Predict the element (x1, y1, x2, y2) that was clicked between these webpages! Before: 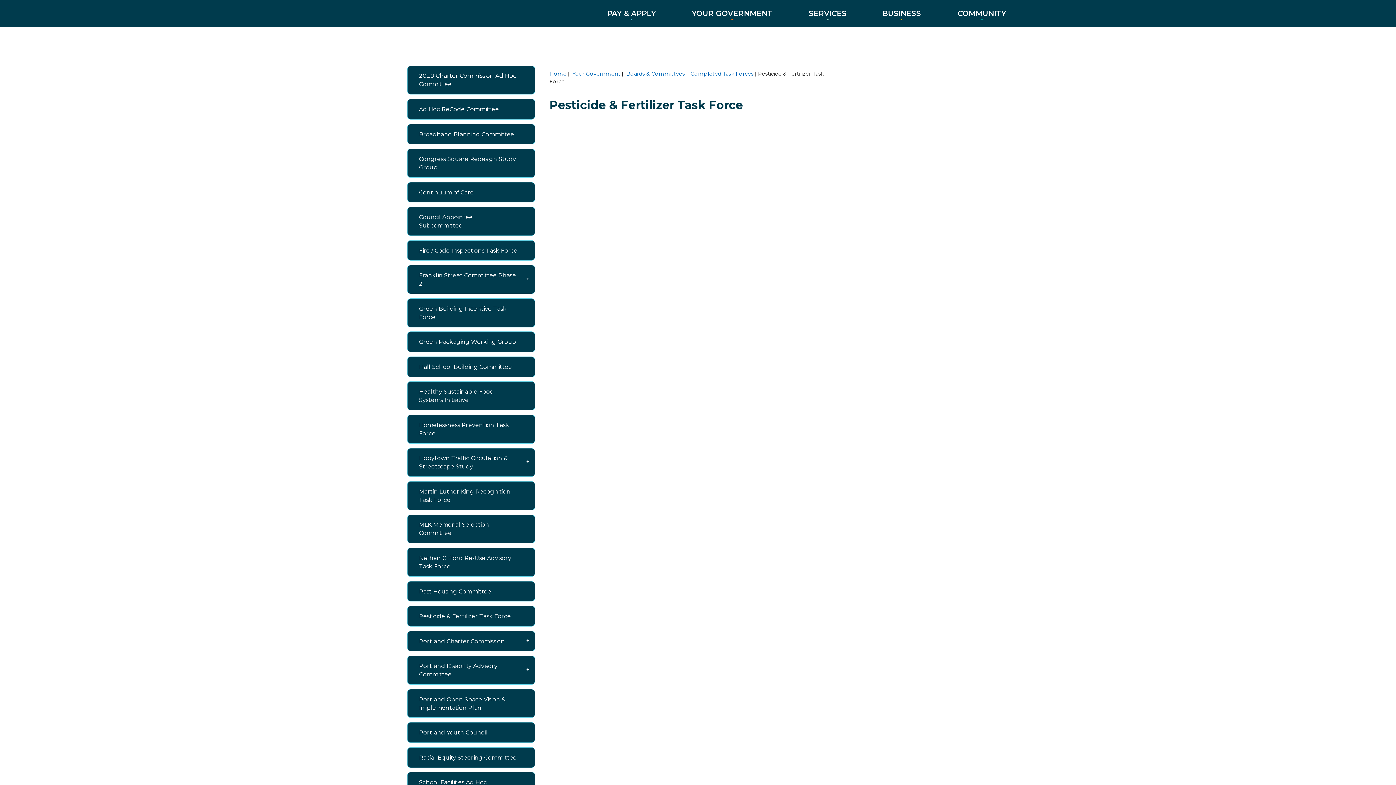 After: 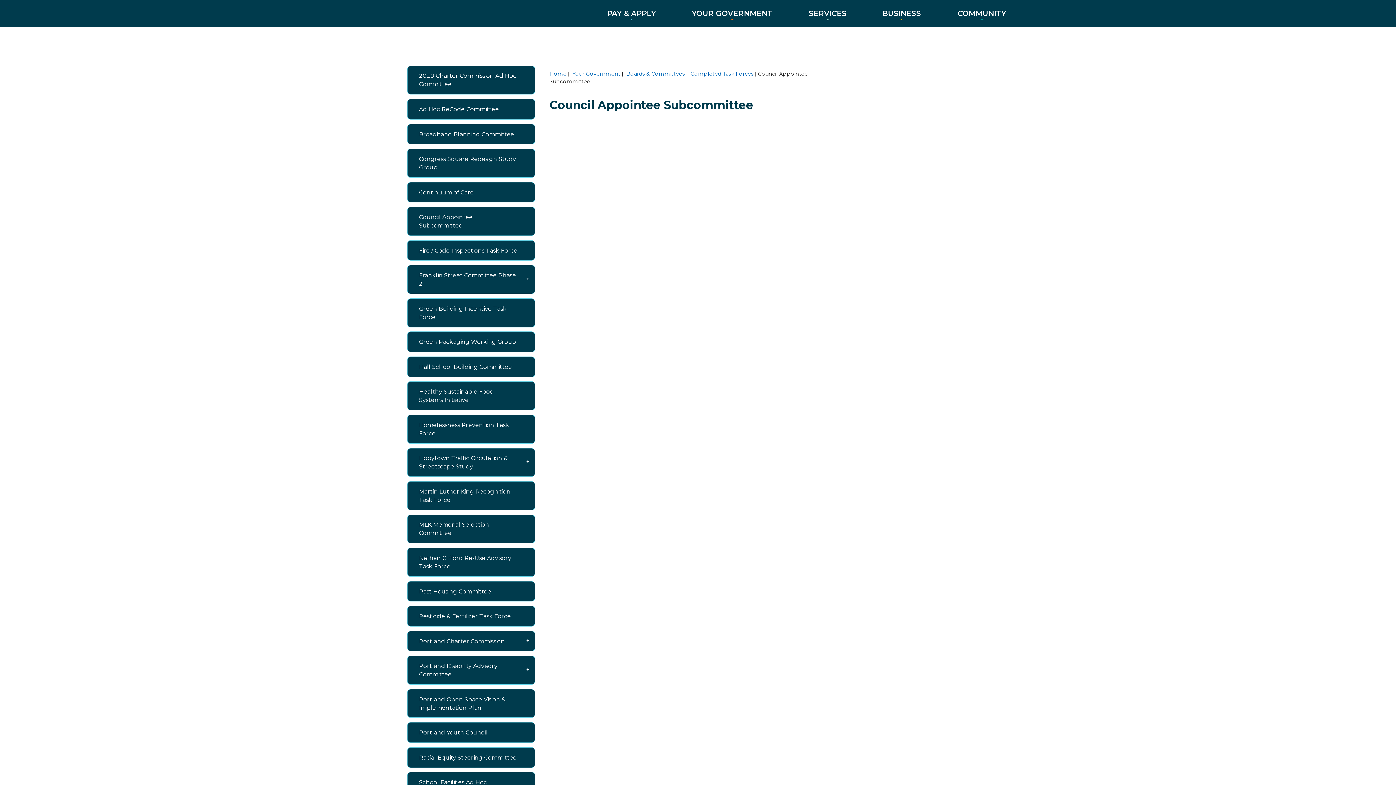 Action: bbox: (407, 207, 535, 235) label: Council Appointee Subcommittee